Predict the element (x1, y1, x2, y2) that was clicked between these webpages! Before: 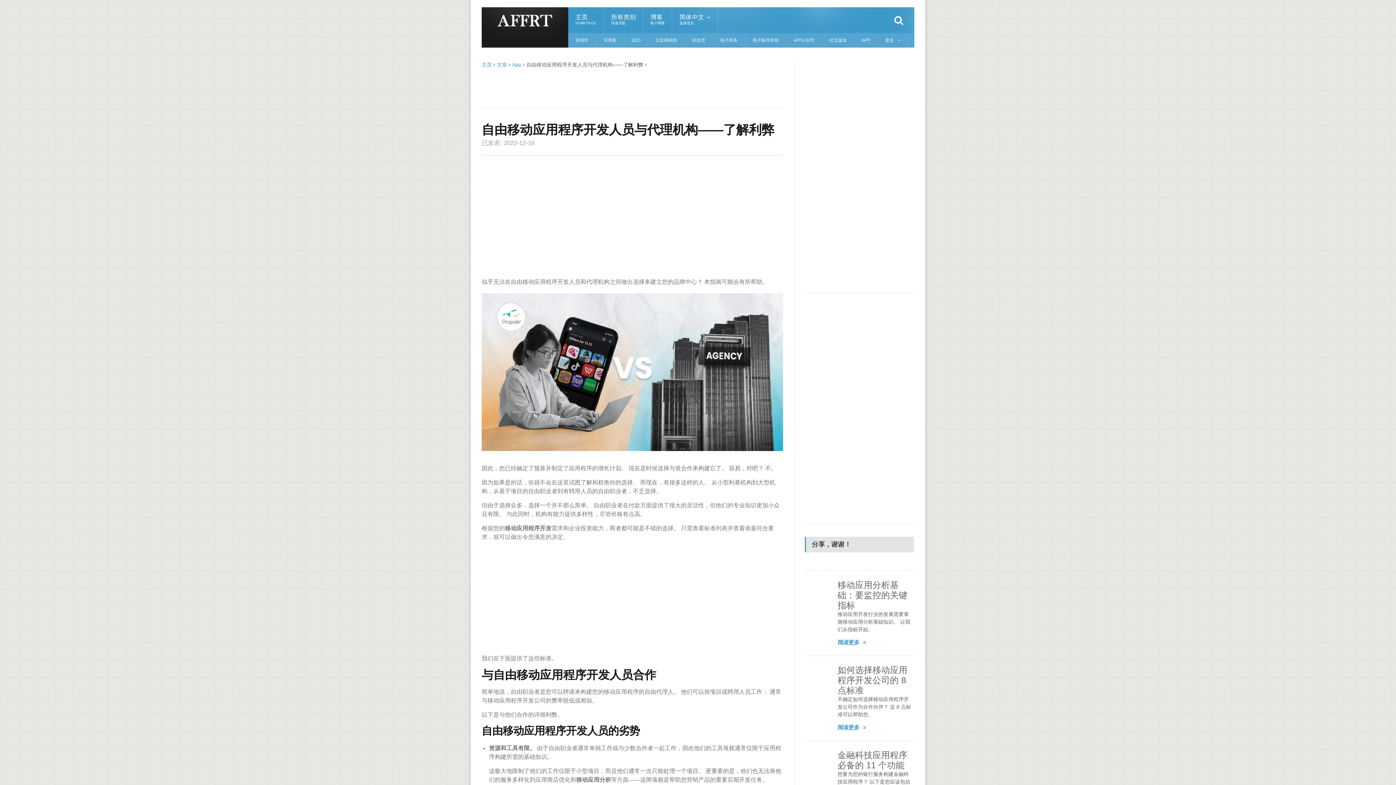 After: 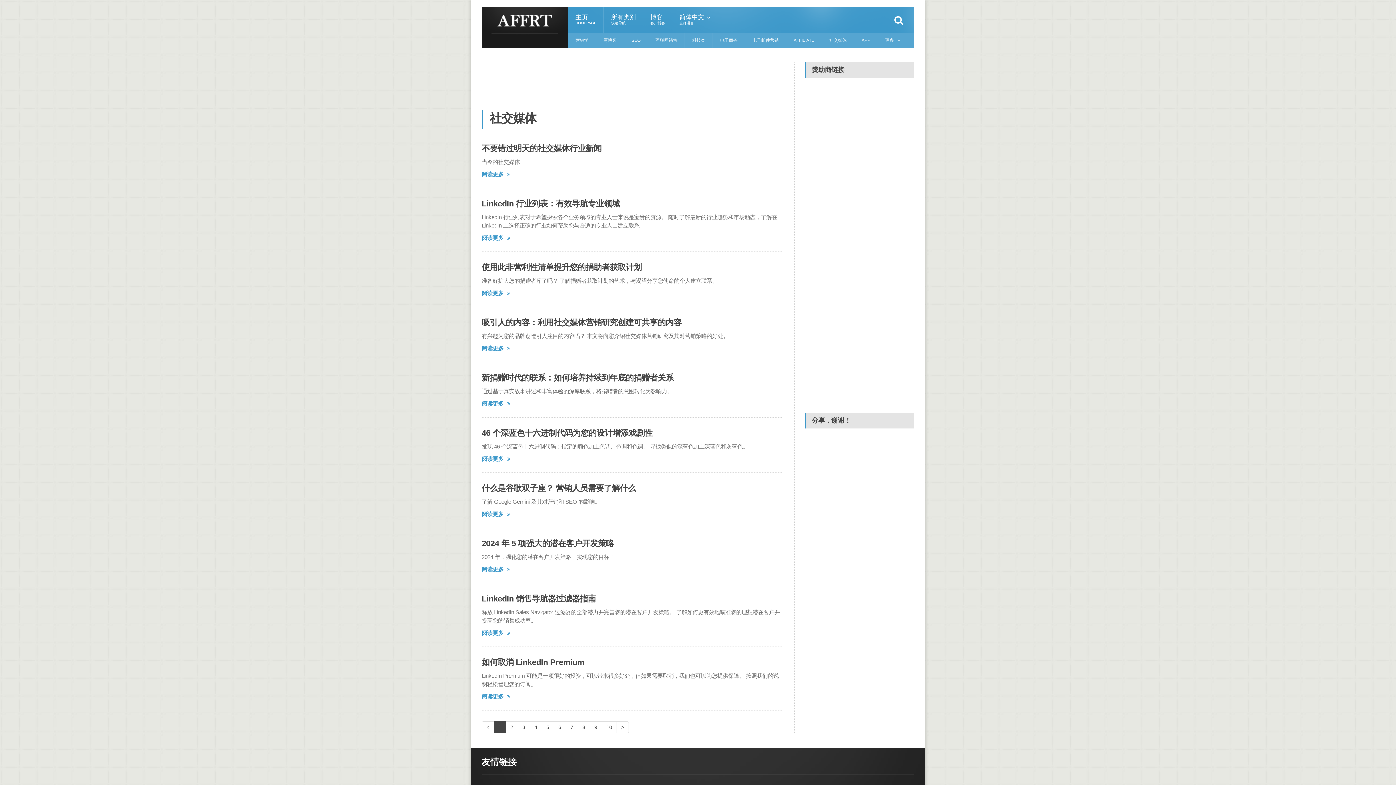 Action: label: 社交媒体 bbox: (822, 33, 854, 47)